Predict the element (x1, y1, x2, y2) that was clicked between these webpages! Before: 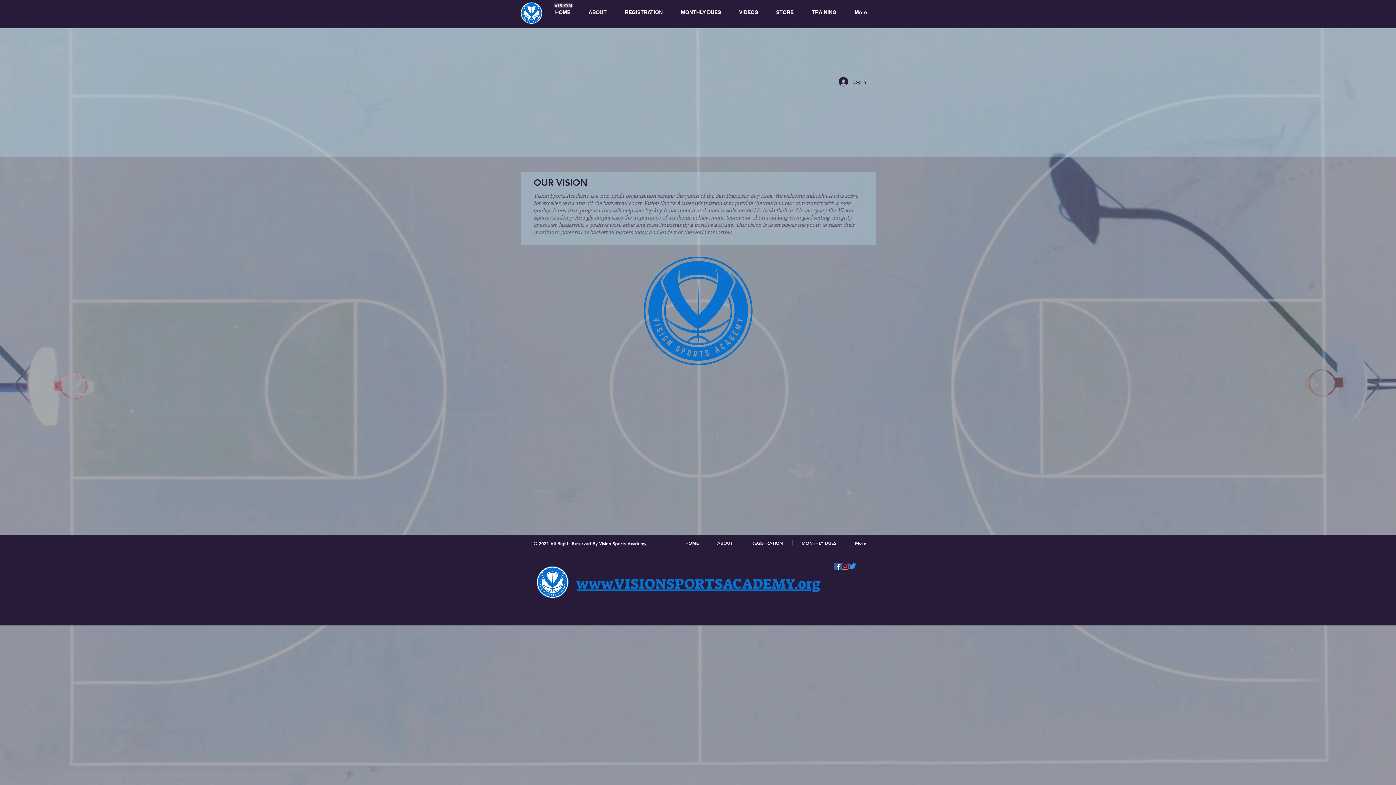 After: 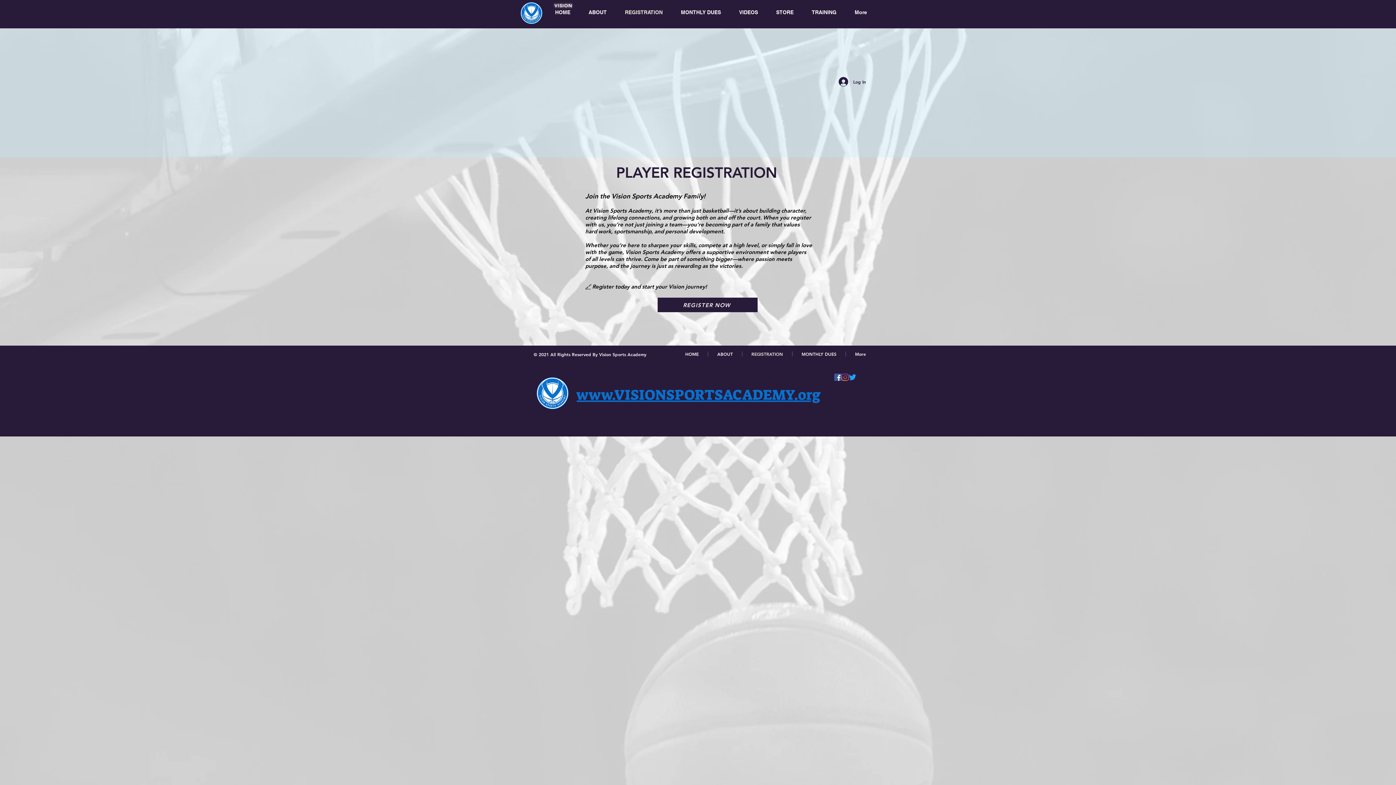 Action: label: REGISTRATION bbox: (616, 8, 672, 16)